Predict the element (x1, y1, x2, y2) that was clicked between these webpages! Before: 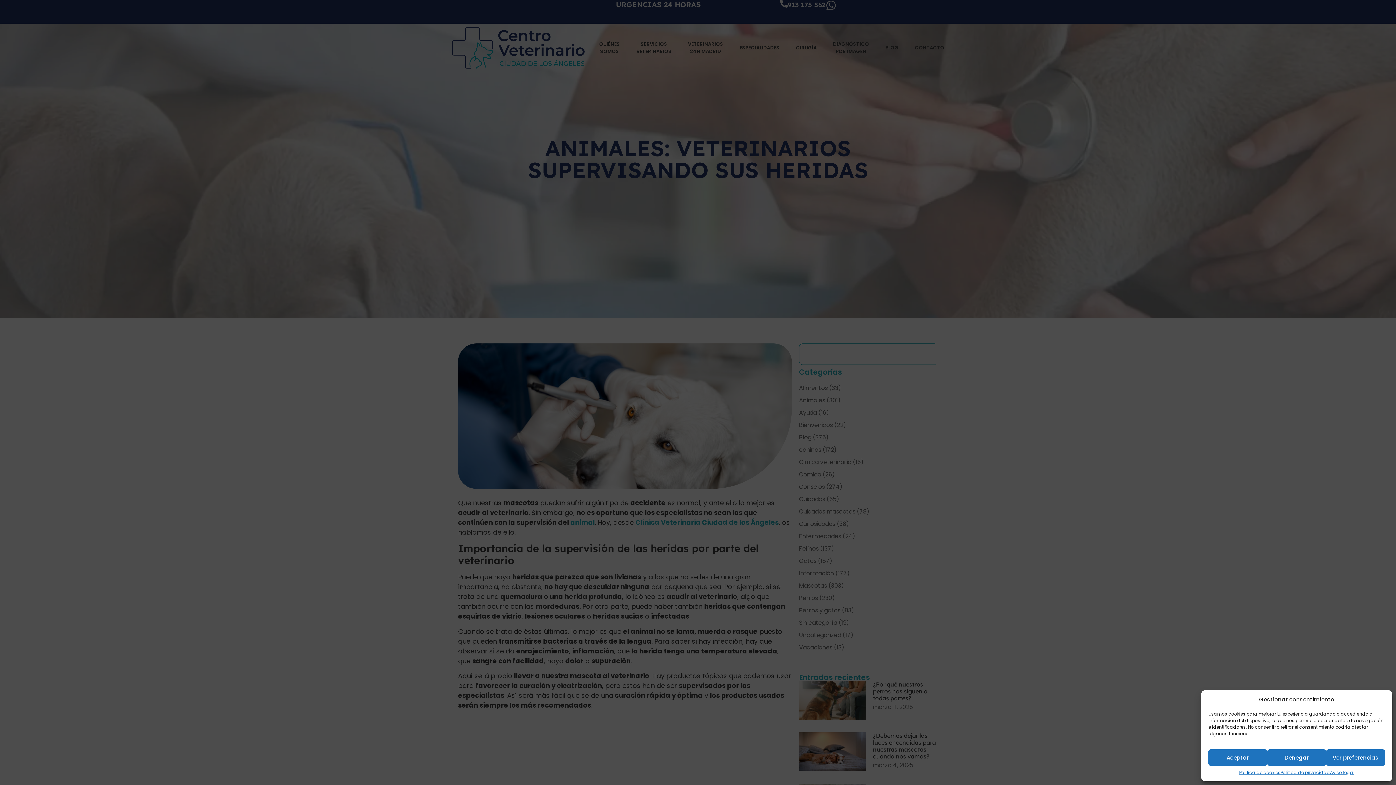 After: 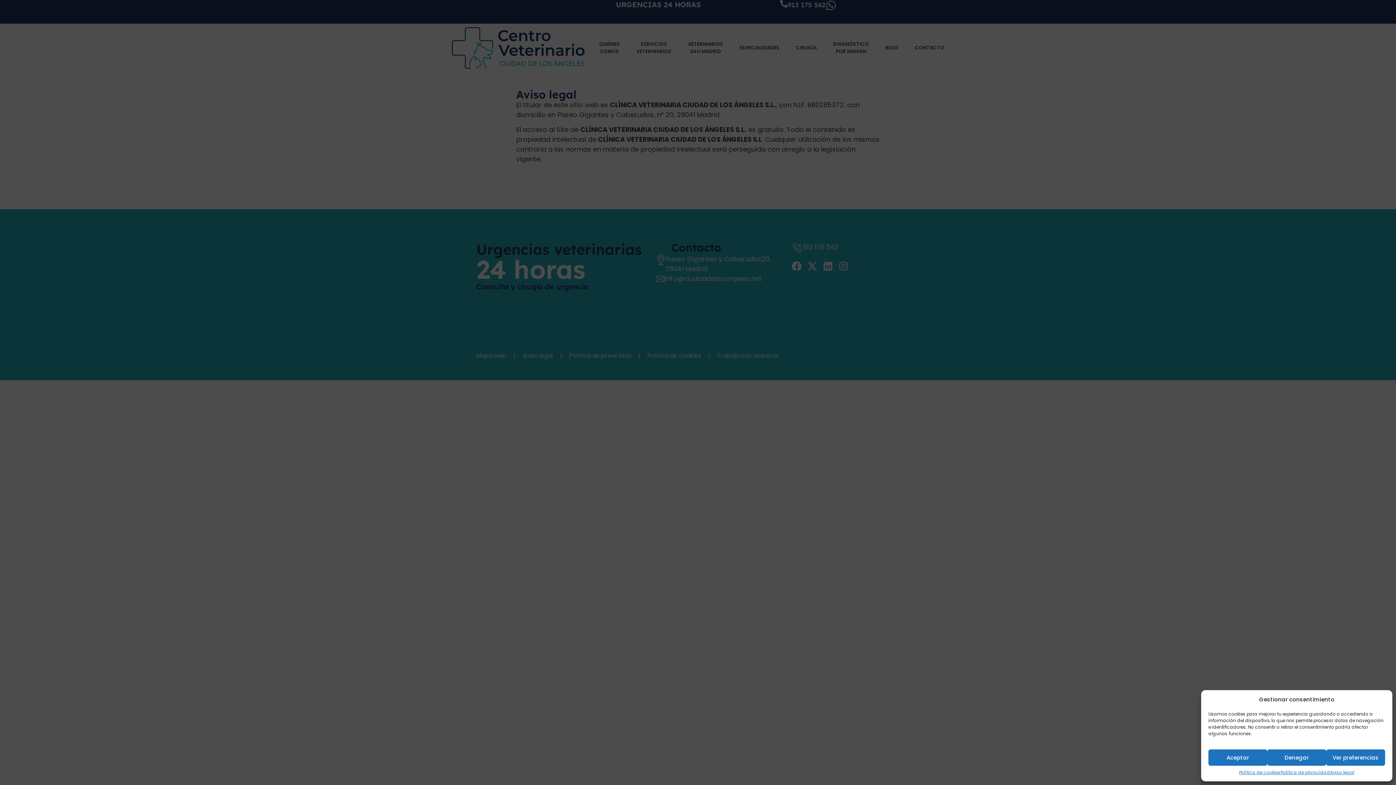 Action: label: Aviso legal bbox: (1330, 769, 1354, 776)